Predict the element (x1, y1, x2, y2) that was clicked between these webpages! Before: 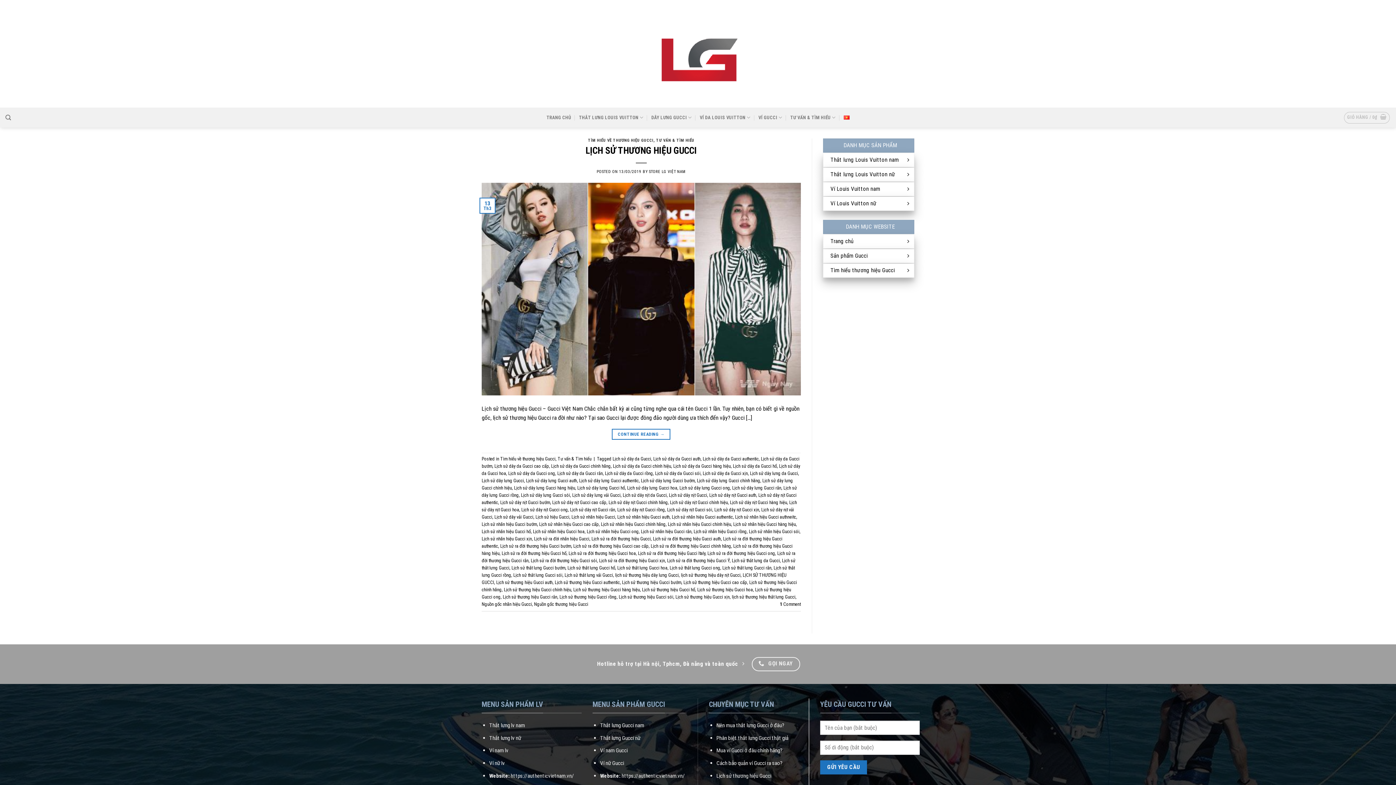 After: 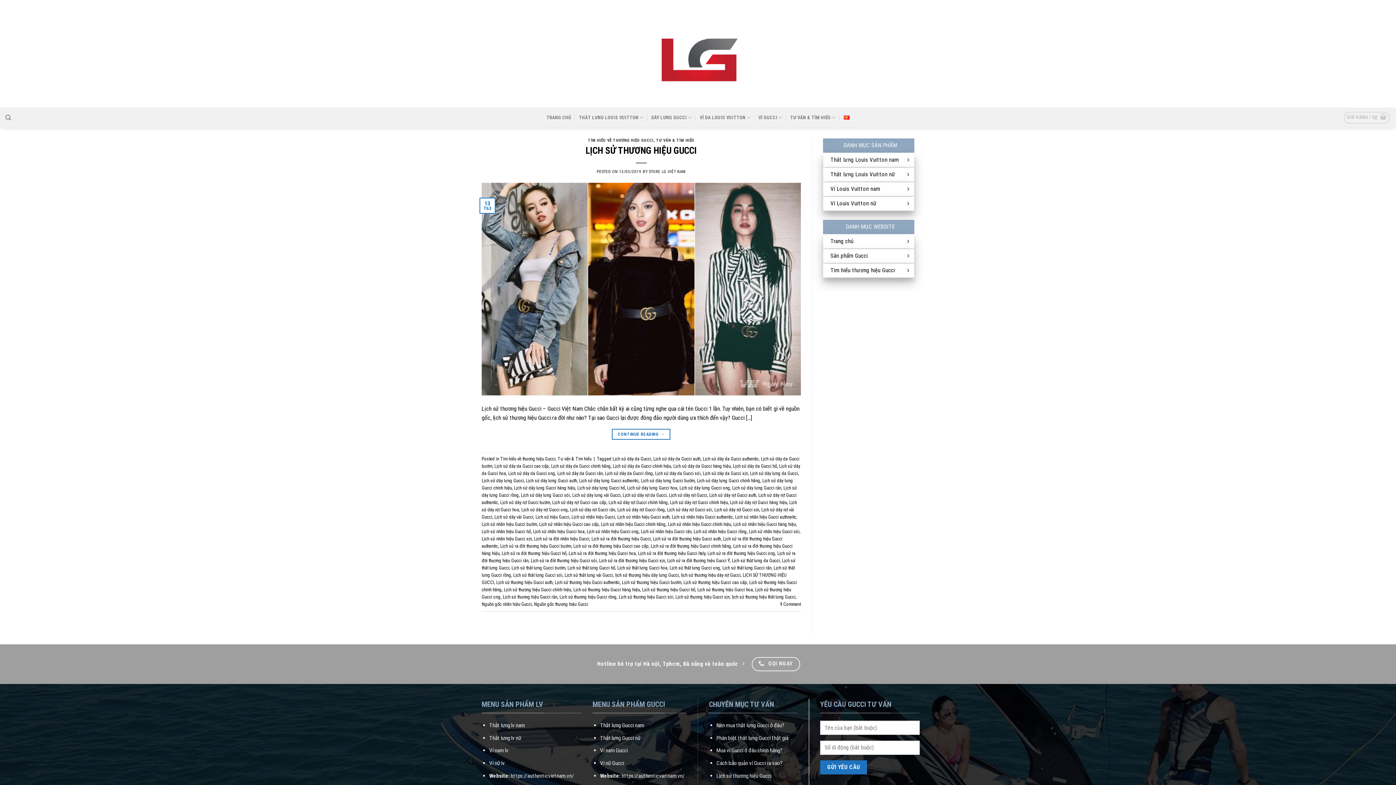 Action: label: Lịch sử dây lưng Gucci ong bbox: (679, 485, 730, 490)